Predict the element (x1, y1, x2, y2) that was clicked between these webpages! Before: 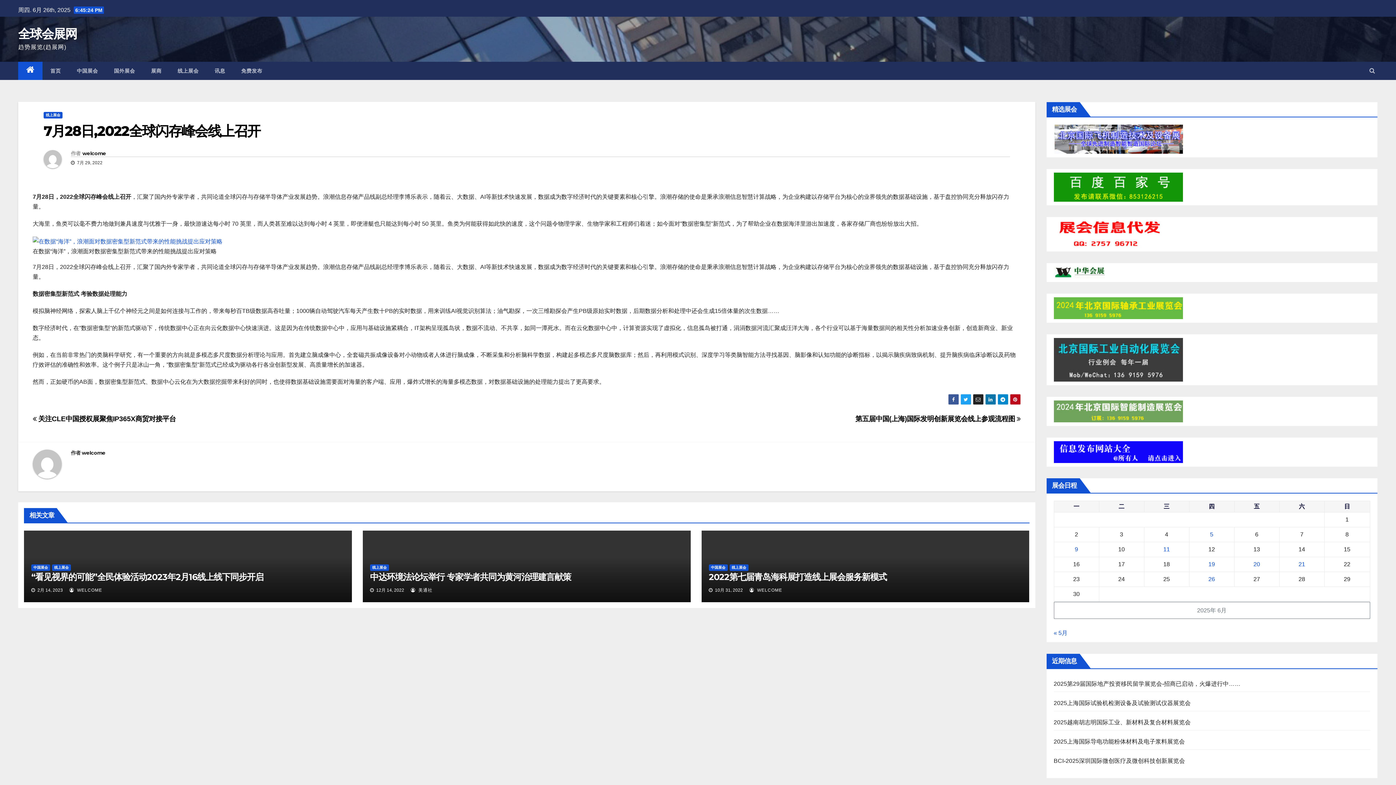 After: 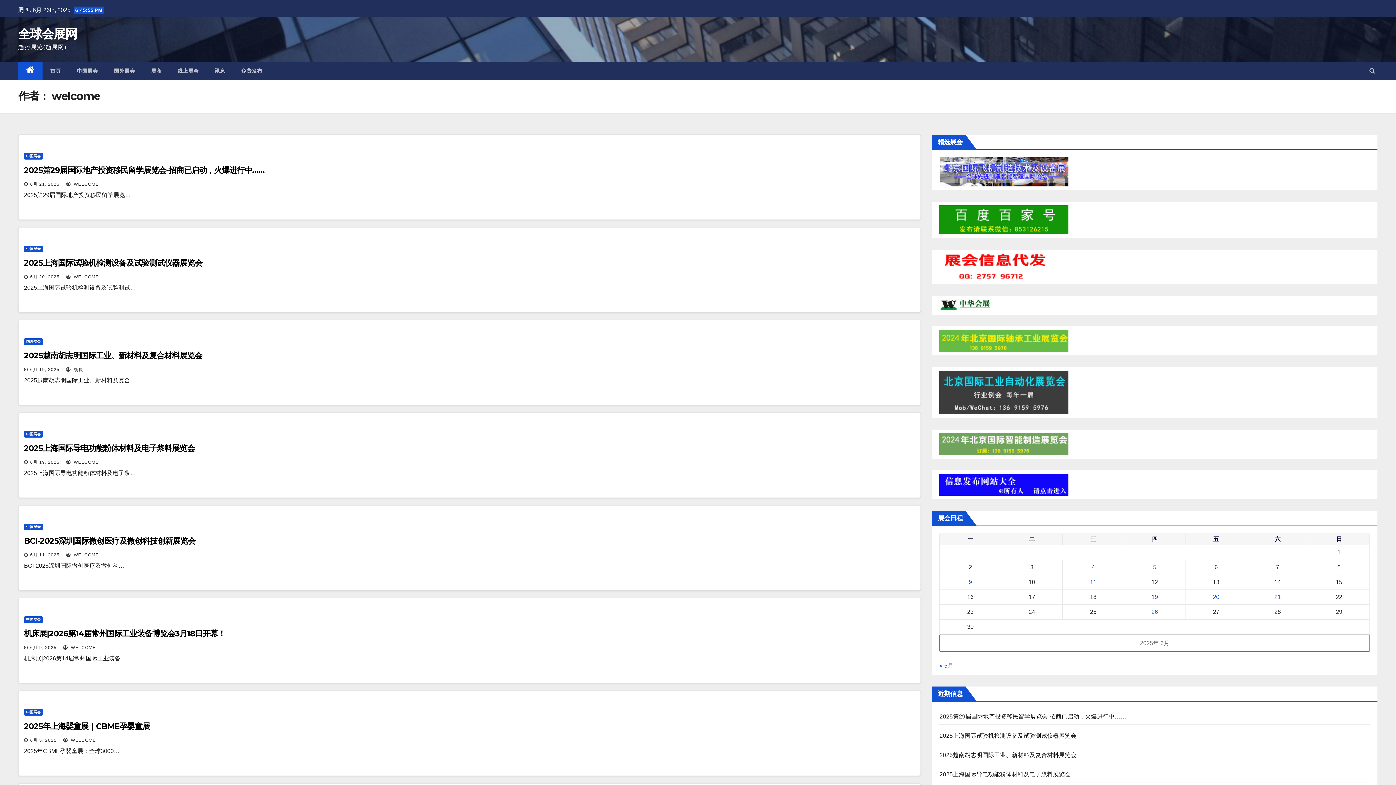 Action: bbox: (410, 587, 432, 592) label:  美通社